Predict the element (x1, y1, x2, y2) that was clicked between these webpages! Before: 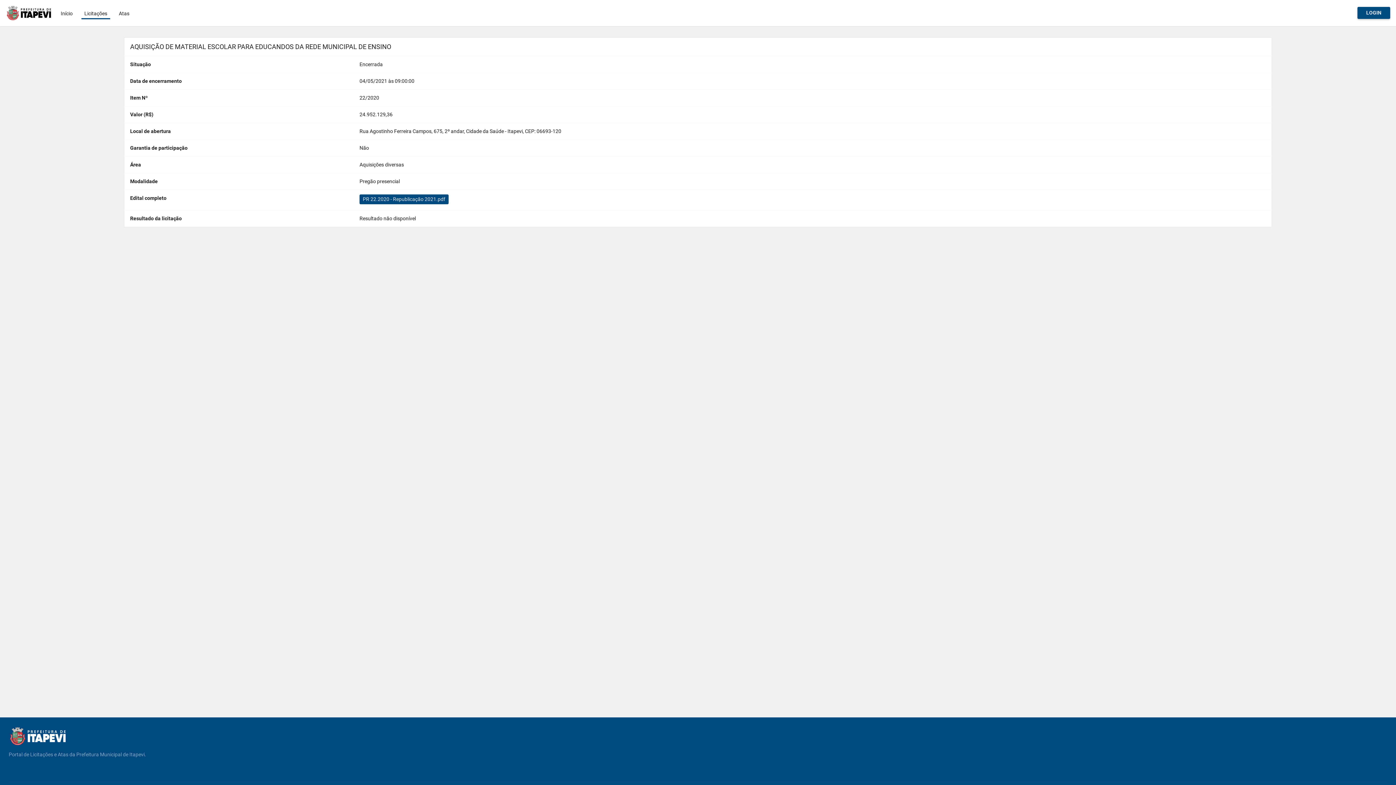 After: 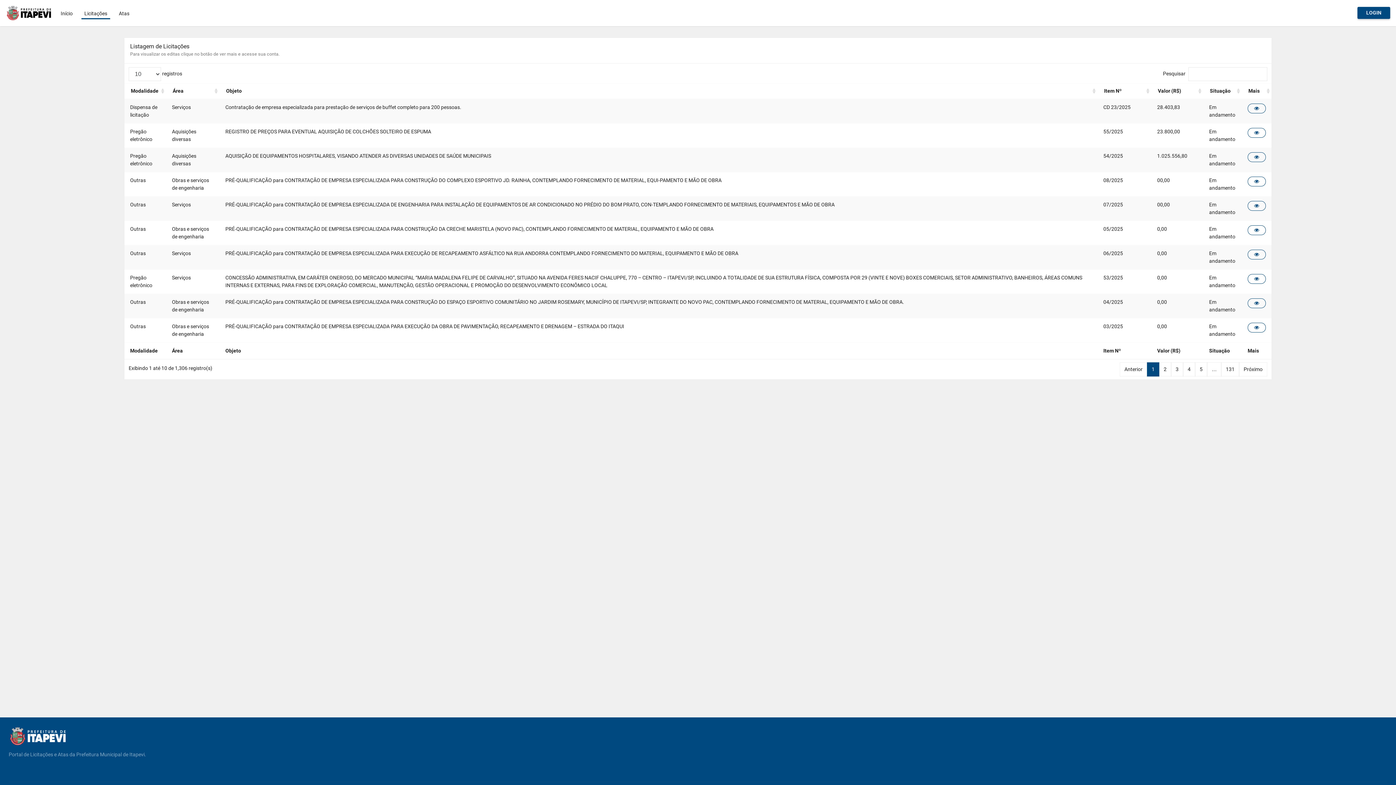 Action: bbox: (81, 6, 110, 19) label: Licitações